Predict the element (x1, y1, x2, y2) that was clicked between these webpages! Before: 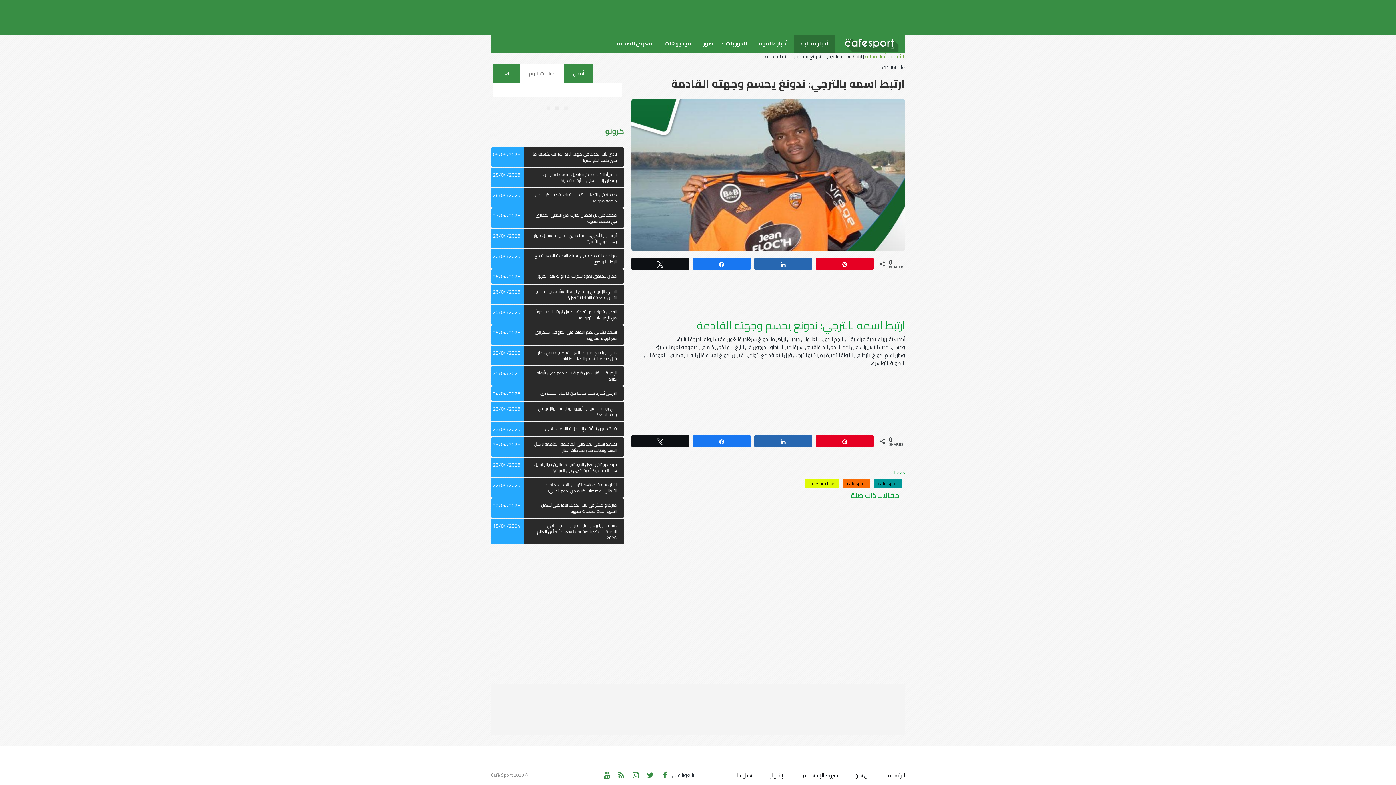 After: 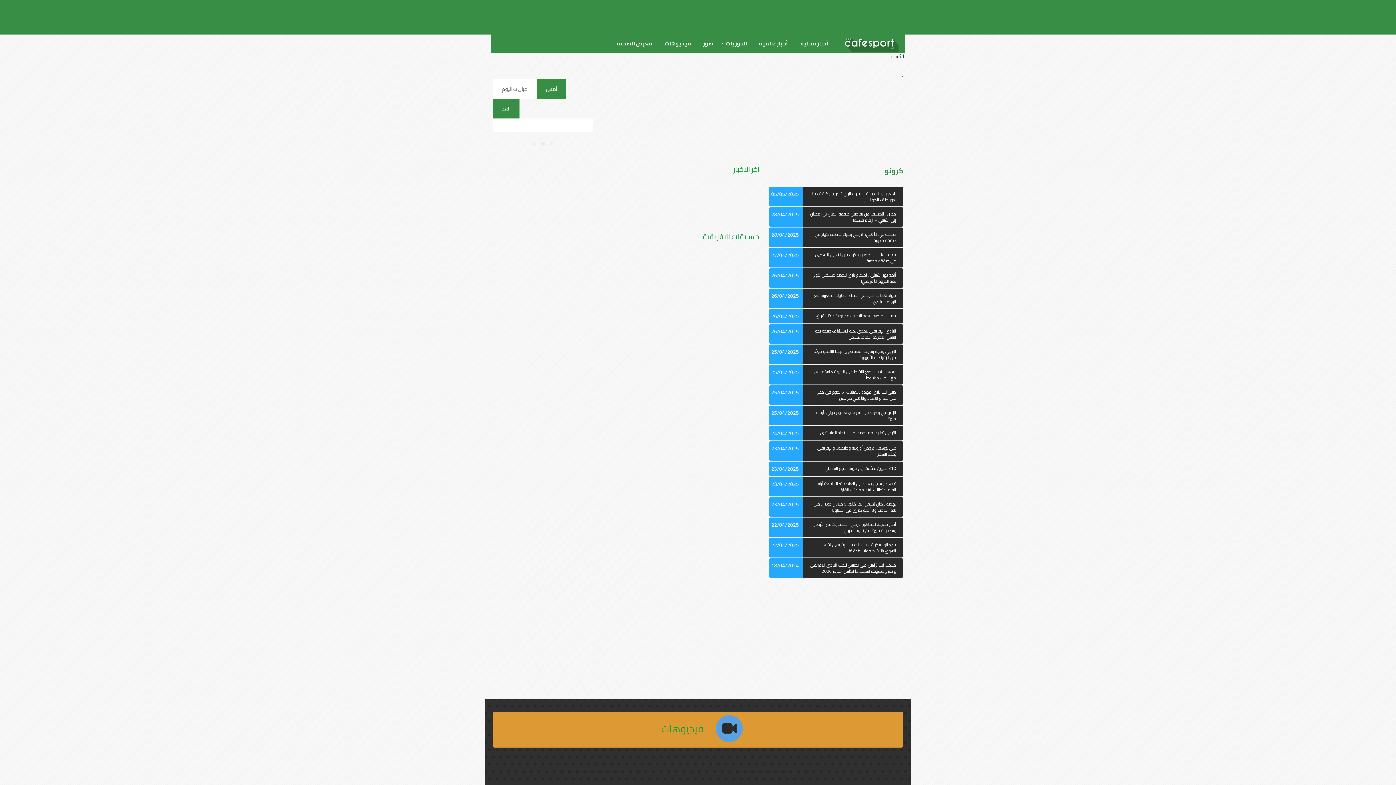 Action: label: الرئيسية bbox: (889, 51, 905, 61)